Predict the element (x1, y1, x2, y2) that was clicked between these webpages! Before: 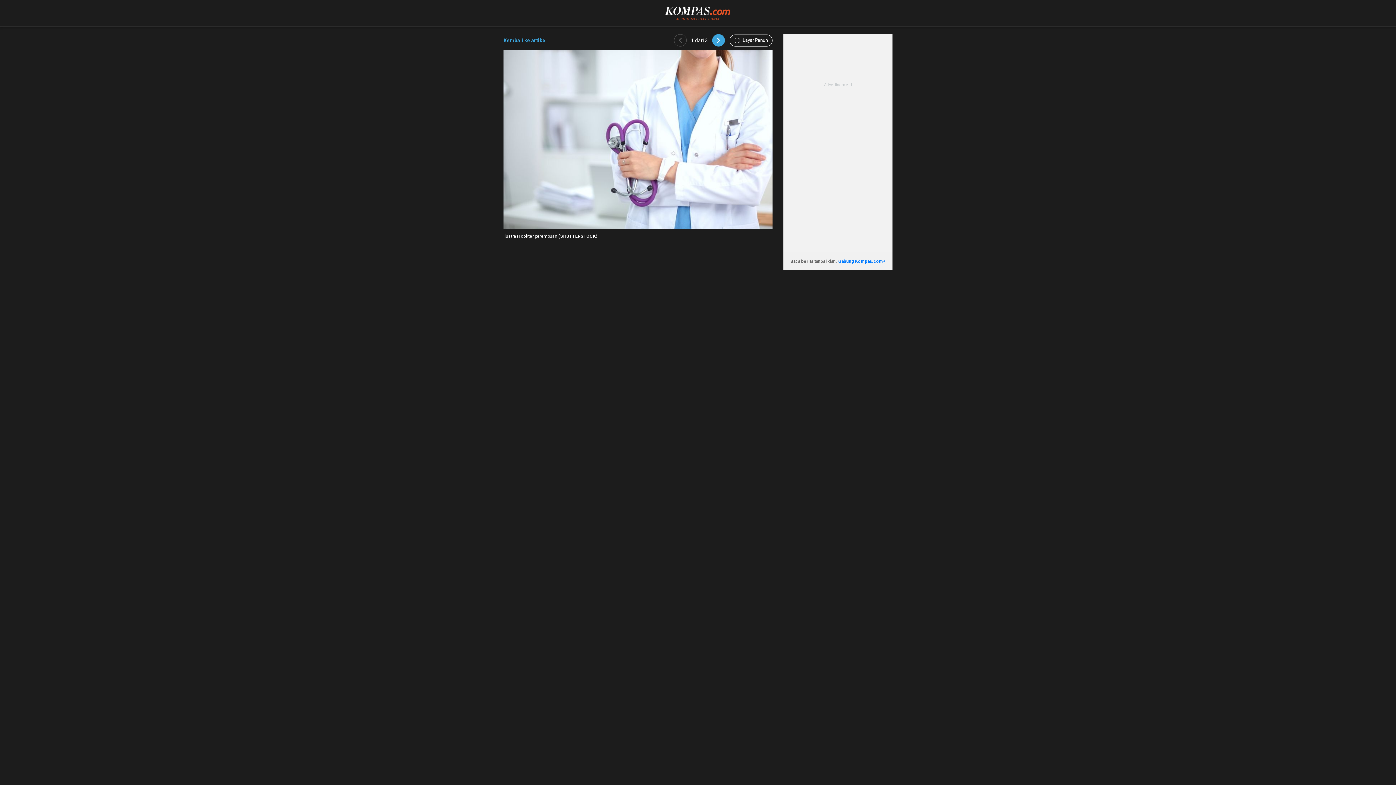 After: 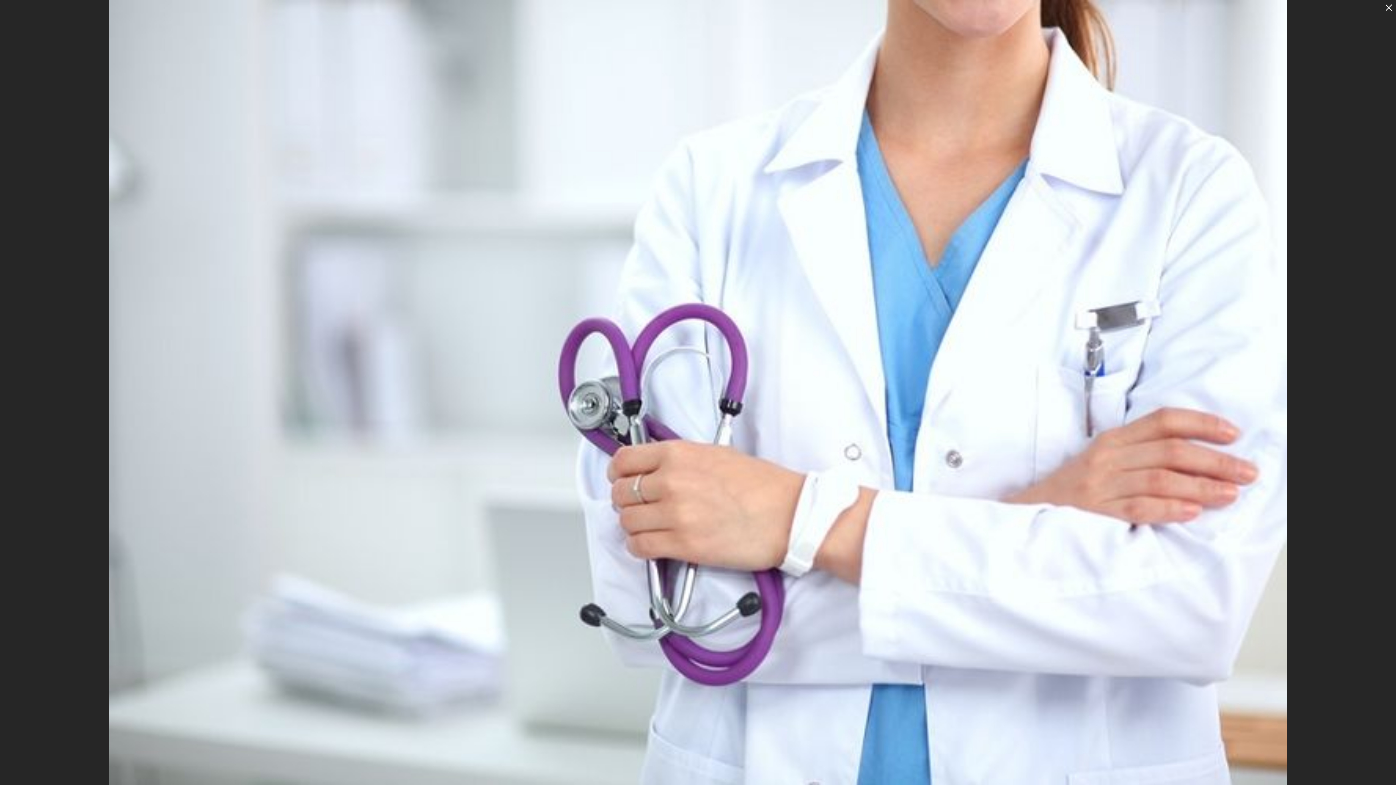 Action: label:  Layar Penuh bbox: (729, 34, 772, 46)